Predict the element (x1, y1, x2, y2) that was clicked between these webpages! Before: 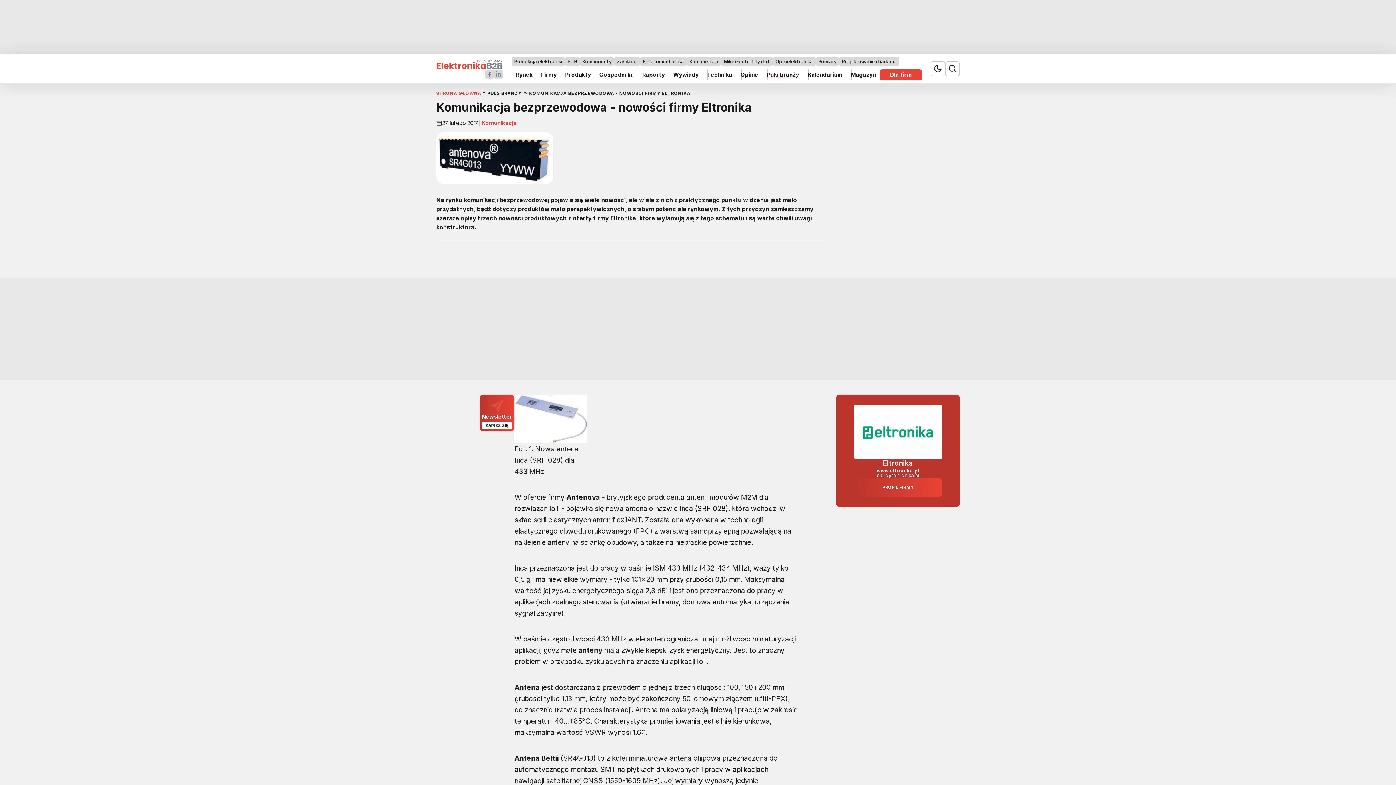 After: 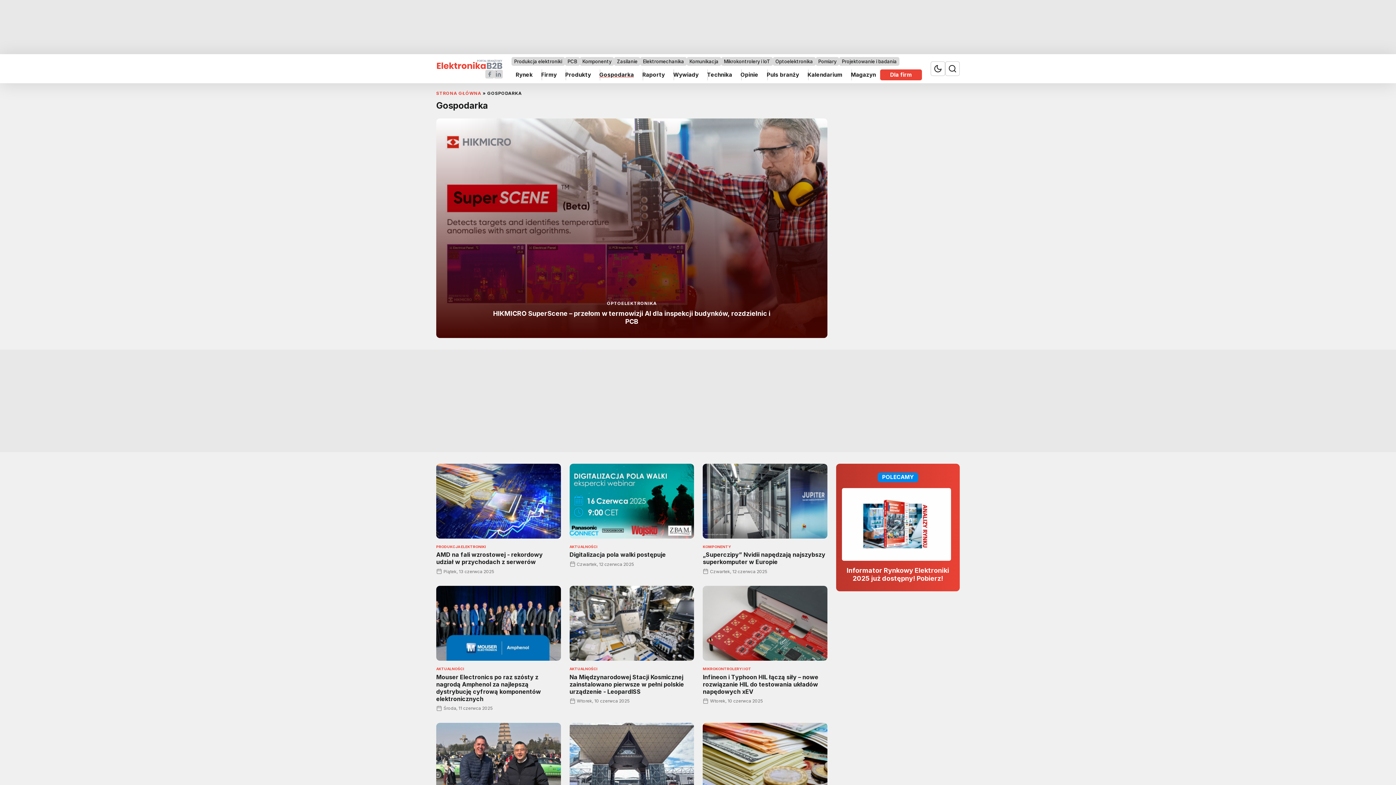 Action: label: Gospodarka bbox: (595, 69, 638, 80)